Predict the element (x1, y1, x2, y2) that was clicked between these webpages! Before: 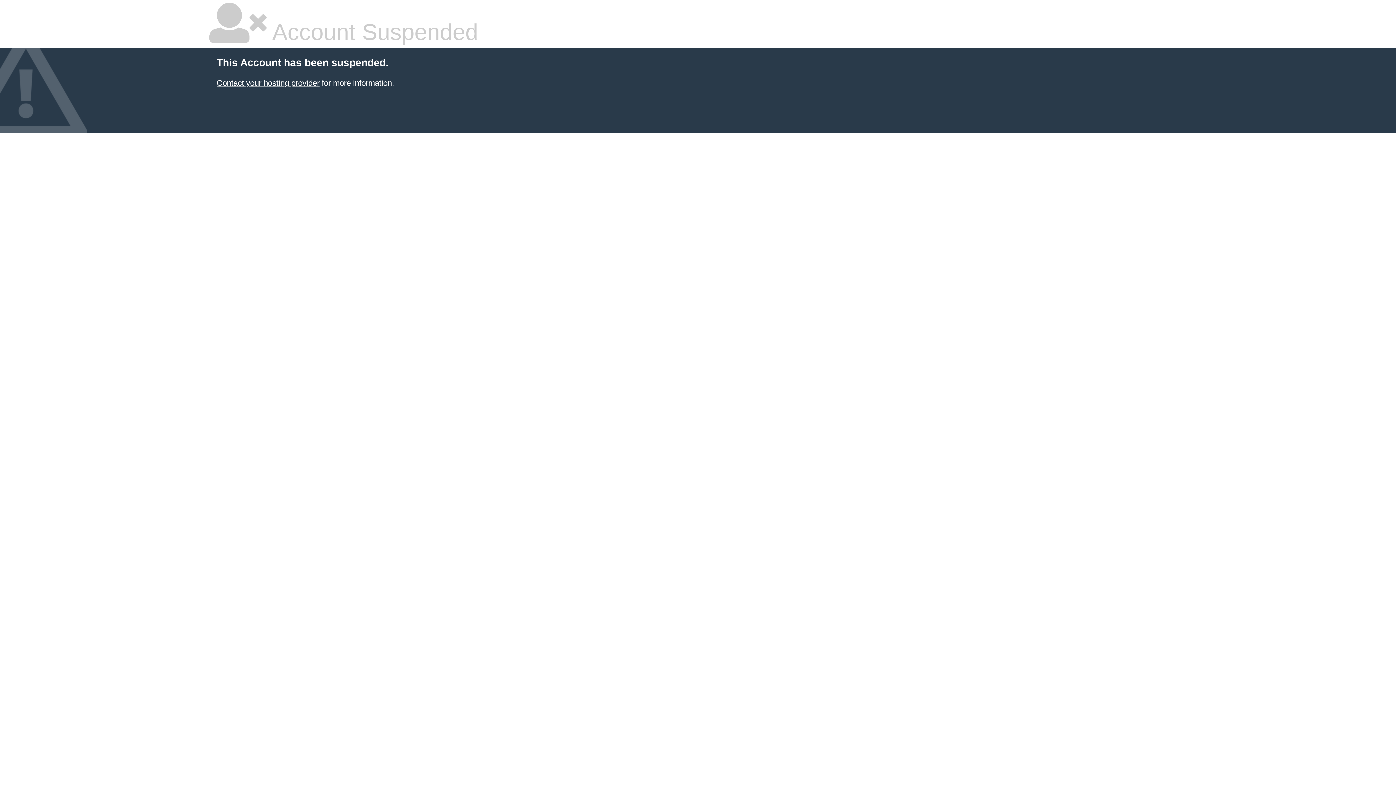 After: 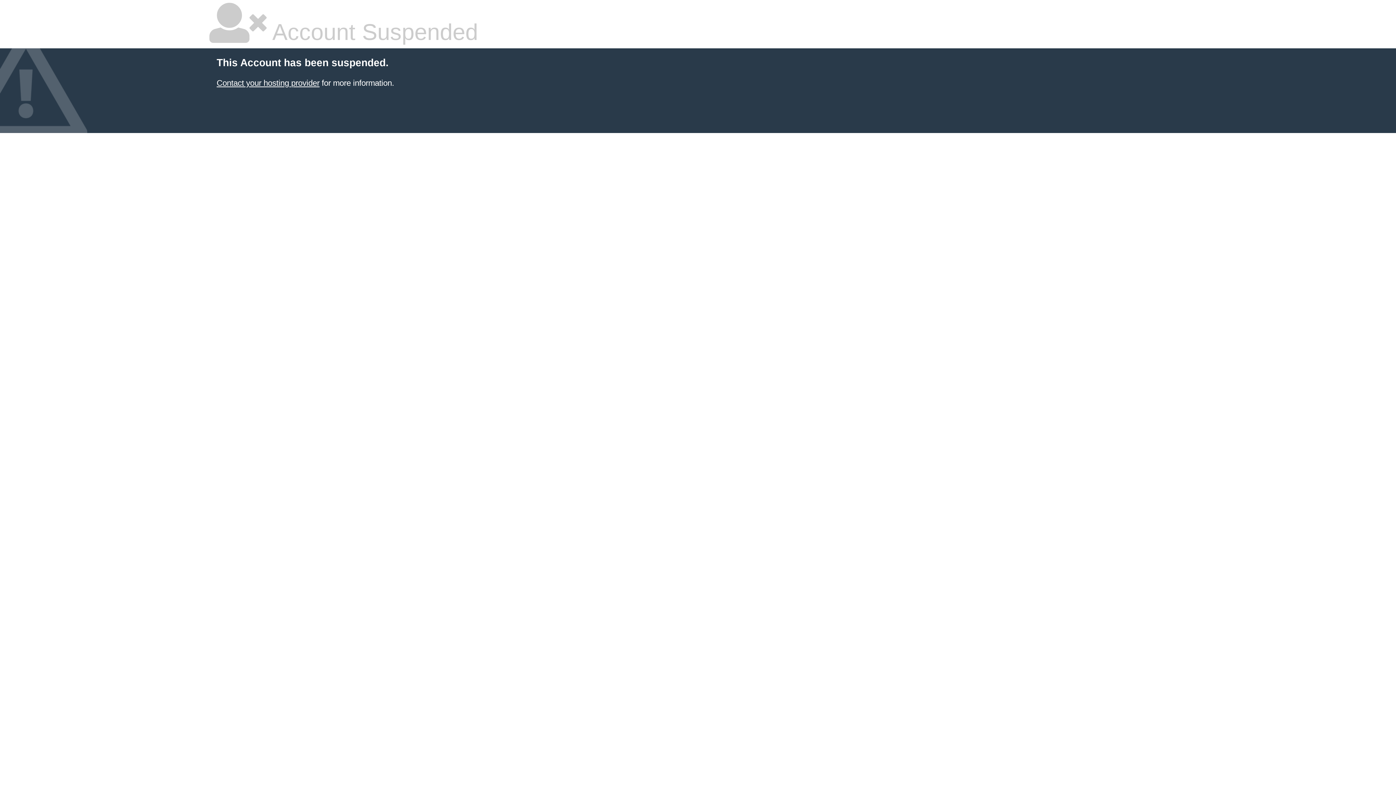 Action: bbox: (216, 78, 319, 87) label: Contact your hosting provider